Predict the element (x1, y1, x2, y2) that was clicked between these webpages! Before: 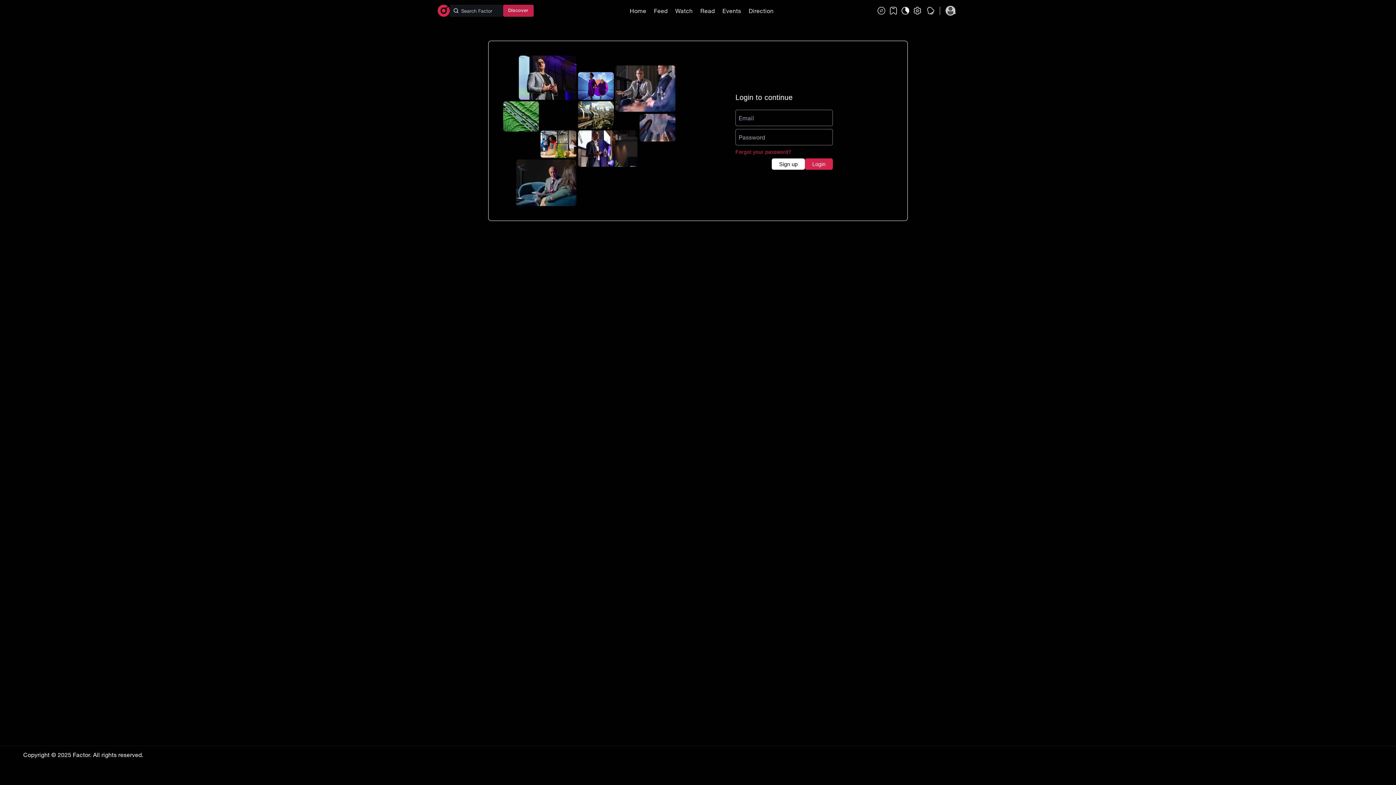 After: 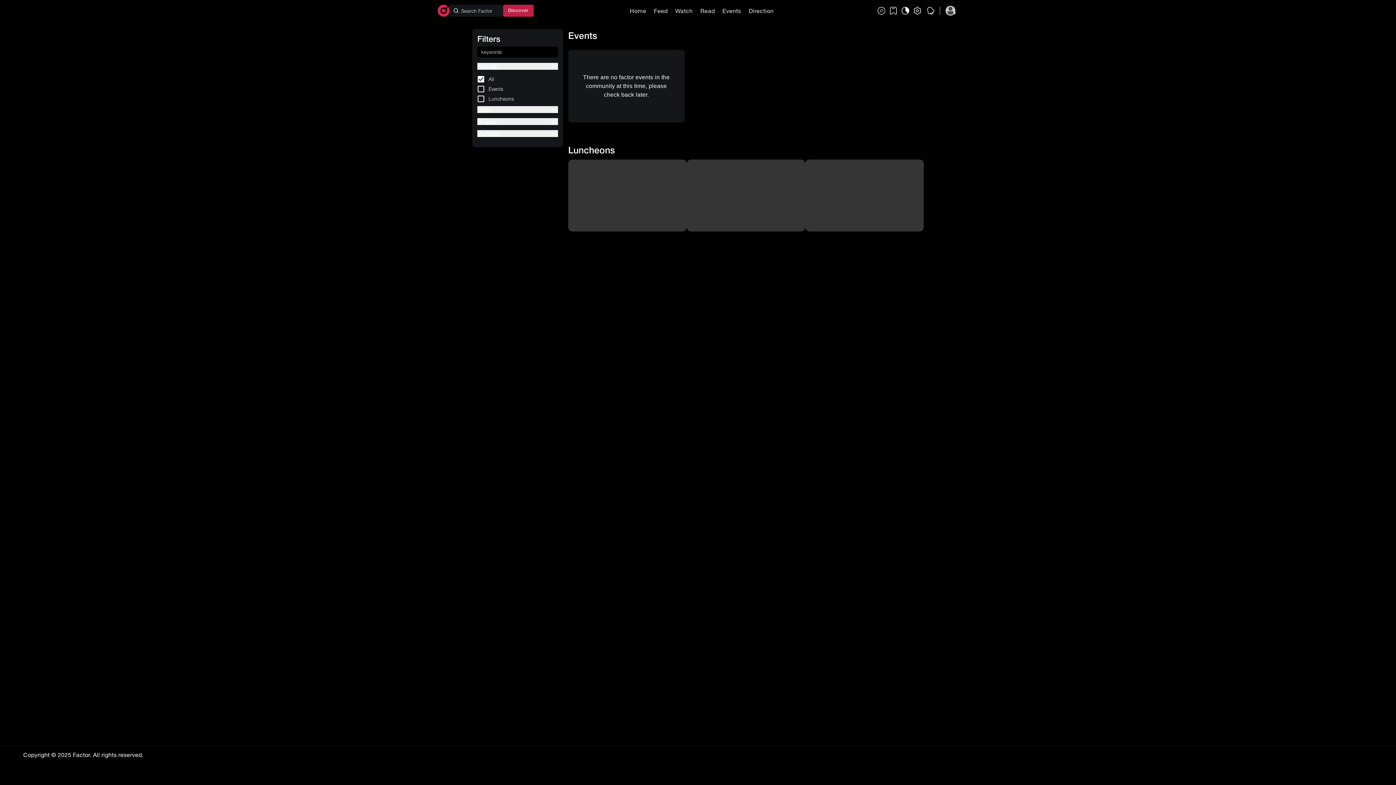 Action: bbox: (718, 4, 745, 16) label: Events